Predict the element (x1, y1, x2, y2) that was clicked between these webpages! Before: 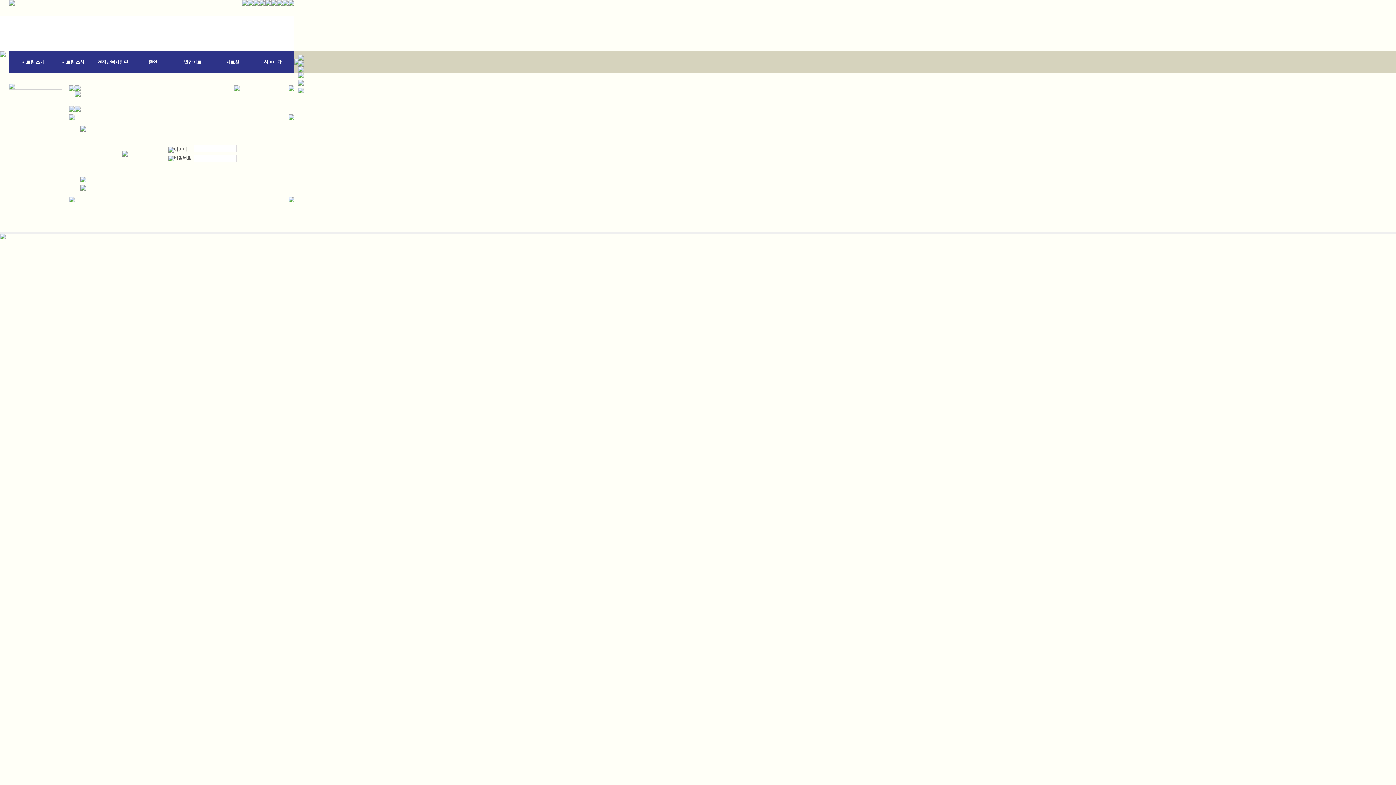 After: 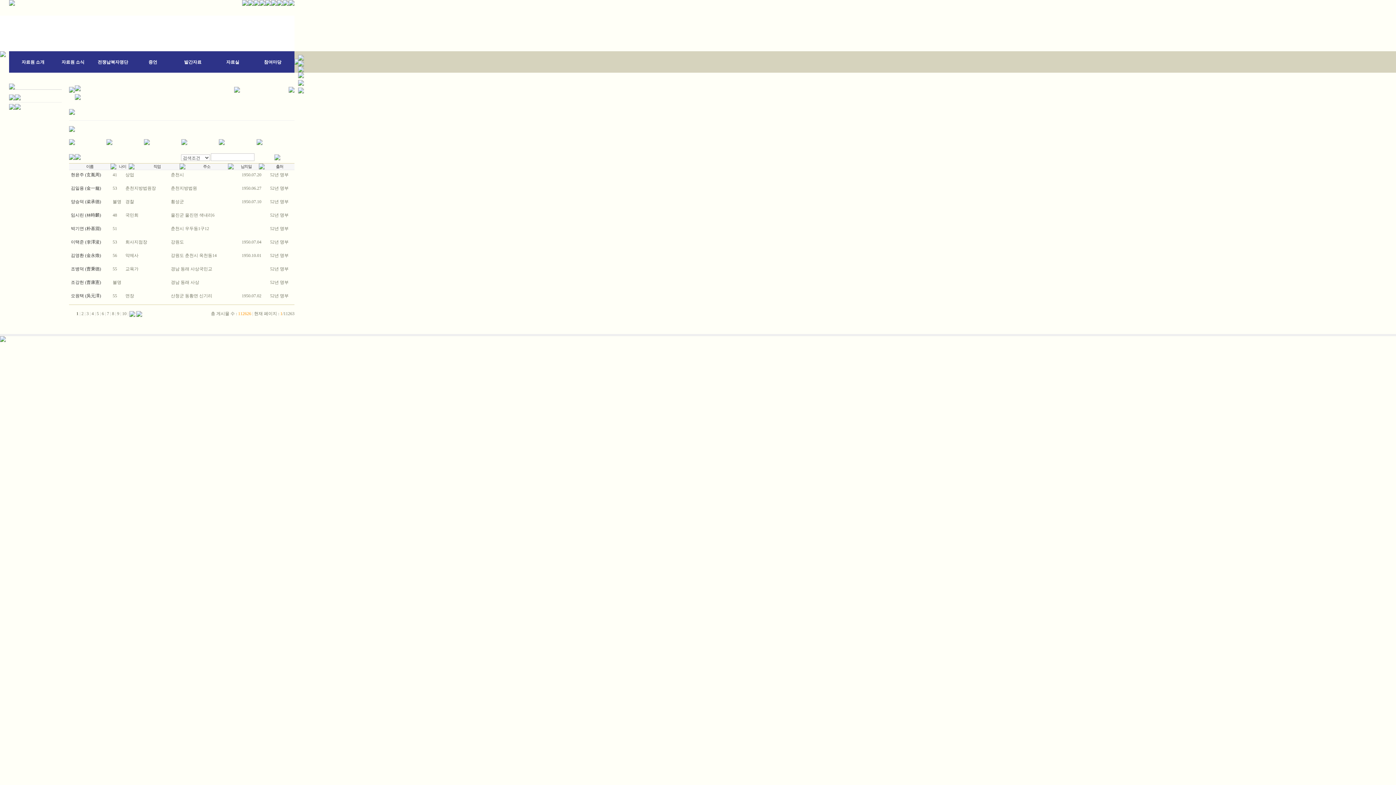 Action: label: 전쟁납북자명단 bbox: (92, 51, 132, 73)